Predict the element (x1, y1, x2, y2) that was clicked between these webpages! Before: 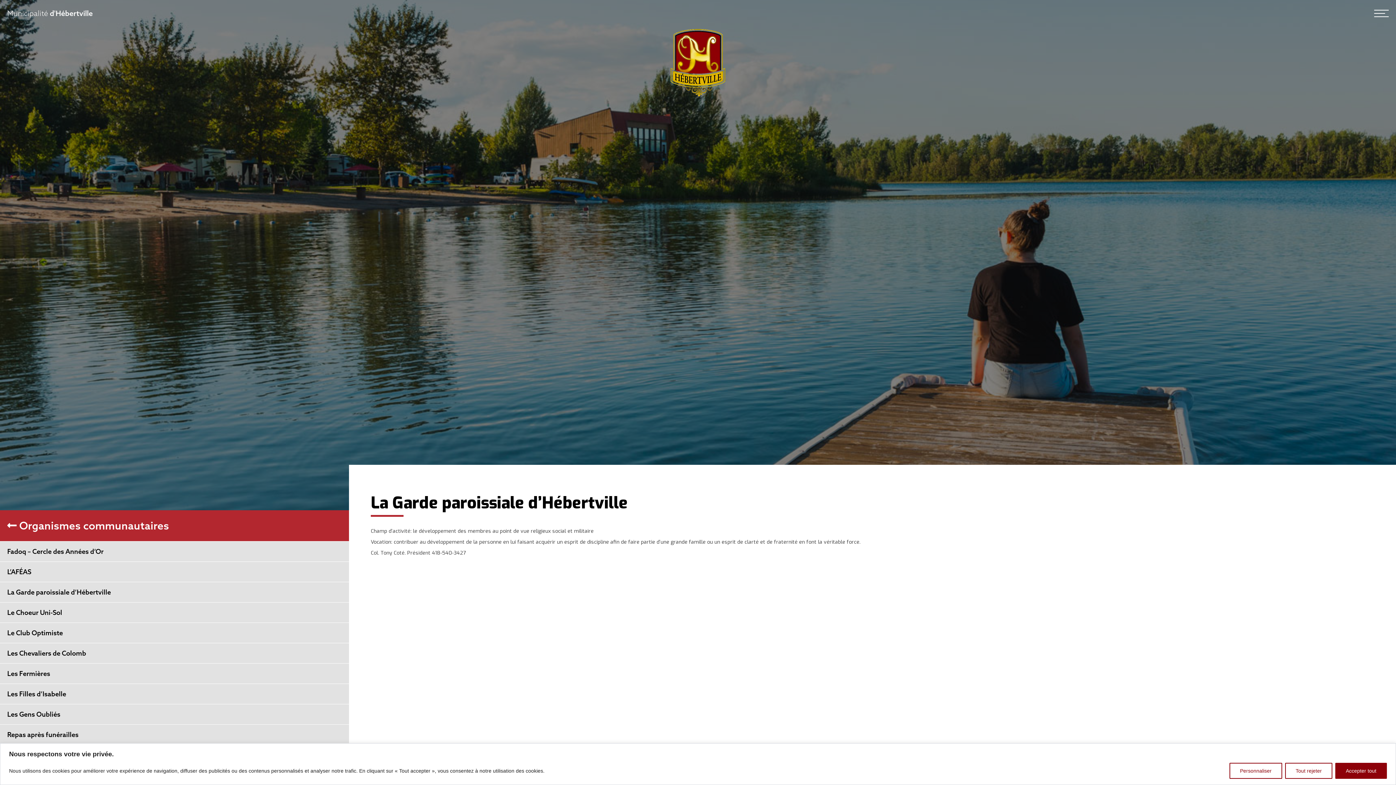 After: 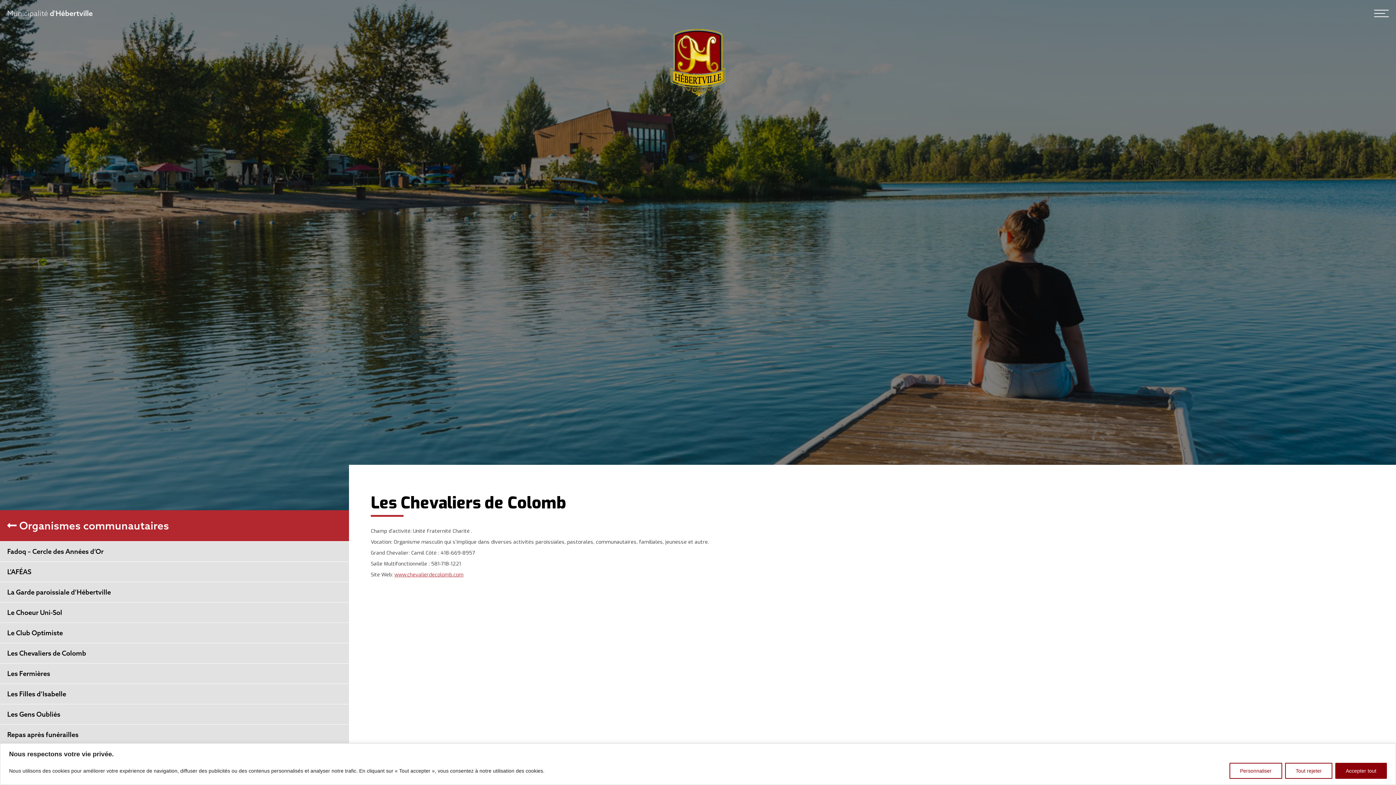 Action: label: Les Chevaliers de Colomb bbox: (0, 643, 349, 663)